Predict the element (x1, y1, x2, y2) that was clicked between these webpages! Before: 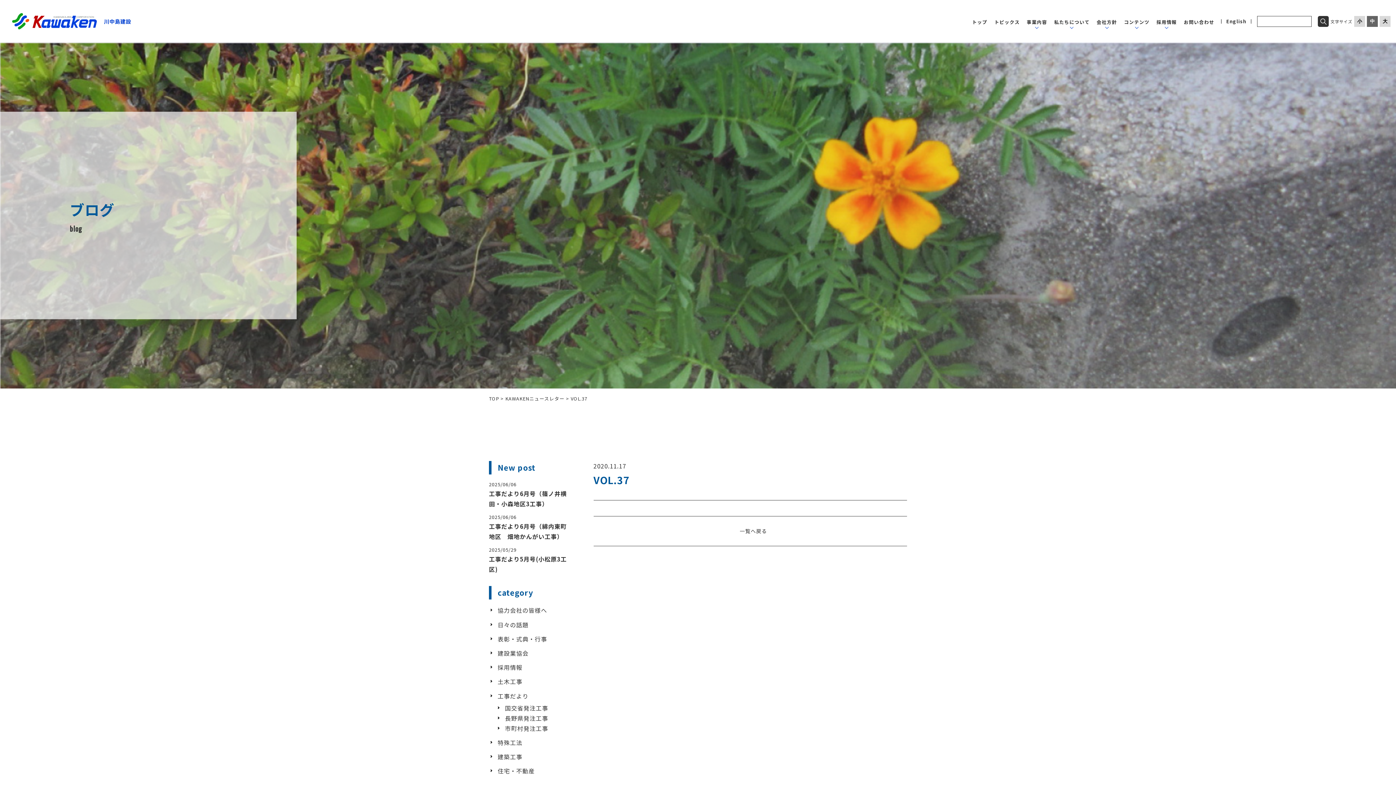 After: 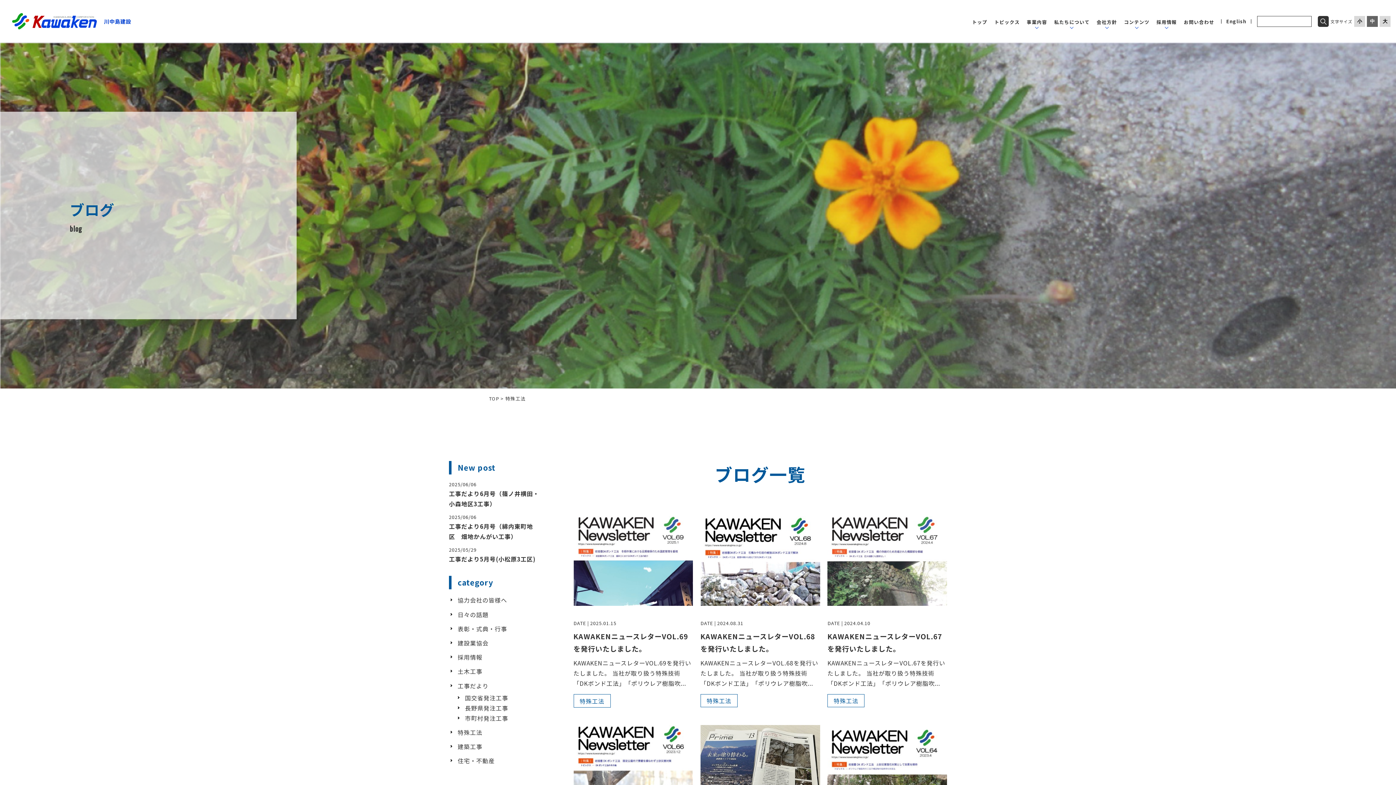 Action: bbox: (489, 737, 522, 747) label: 特殊工法